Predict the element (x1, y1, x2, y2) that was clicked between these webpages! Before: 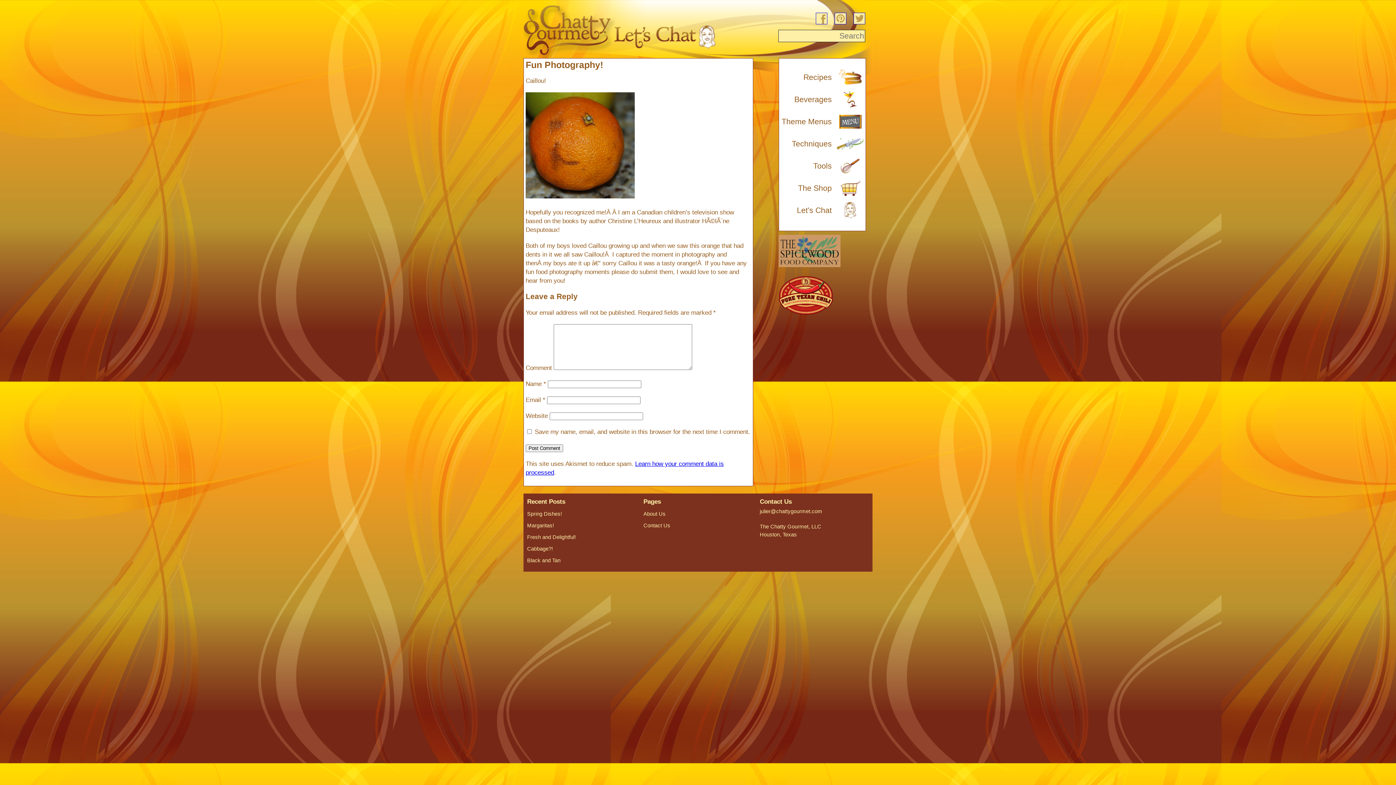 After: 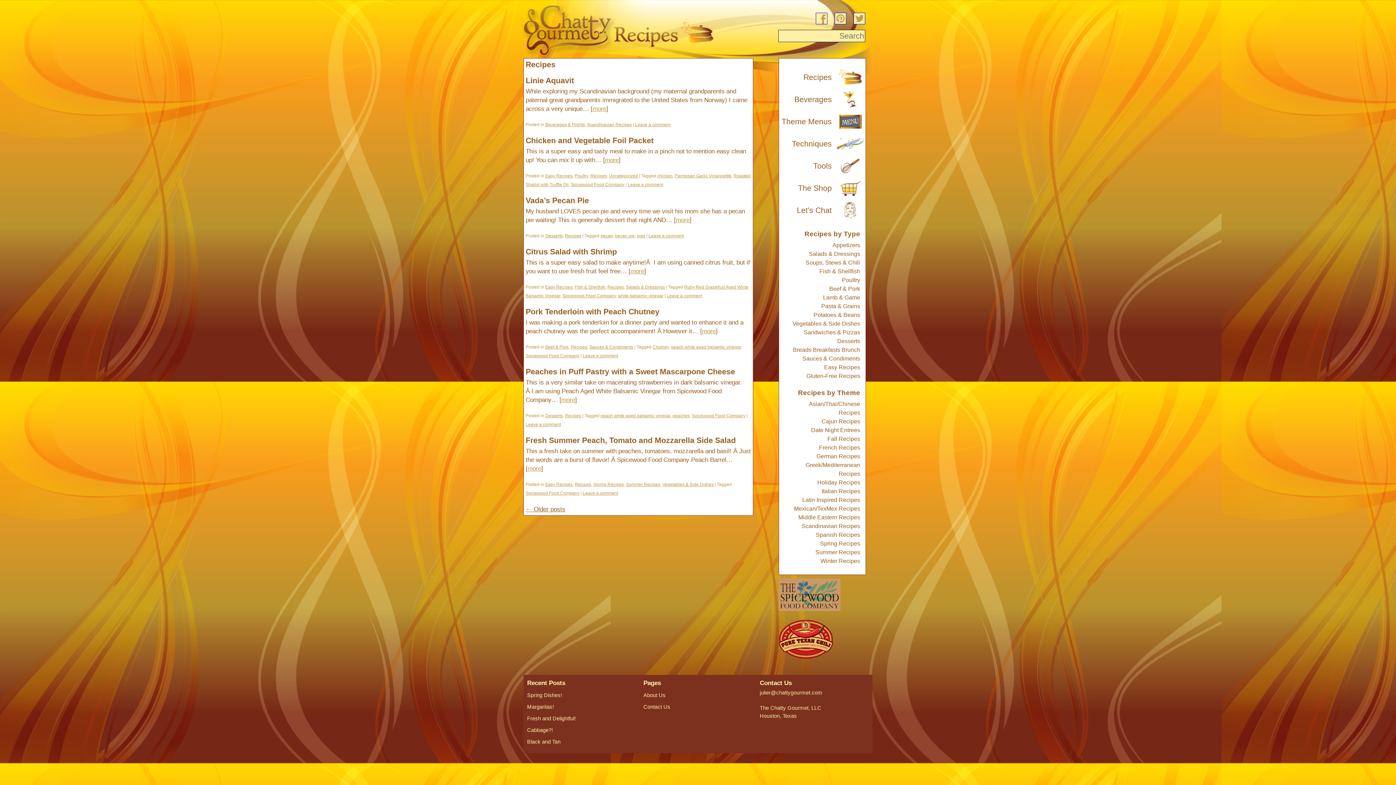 Action: label: Recipes bbox: (781, 72, 832, 83)